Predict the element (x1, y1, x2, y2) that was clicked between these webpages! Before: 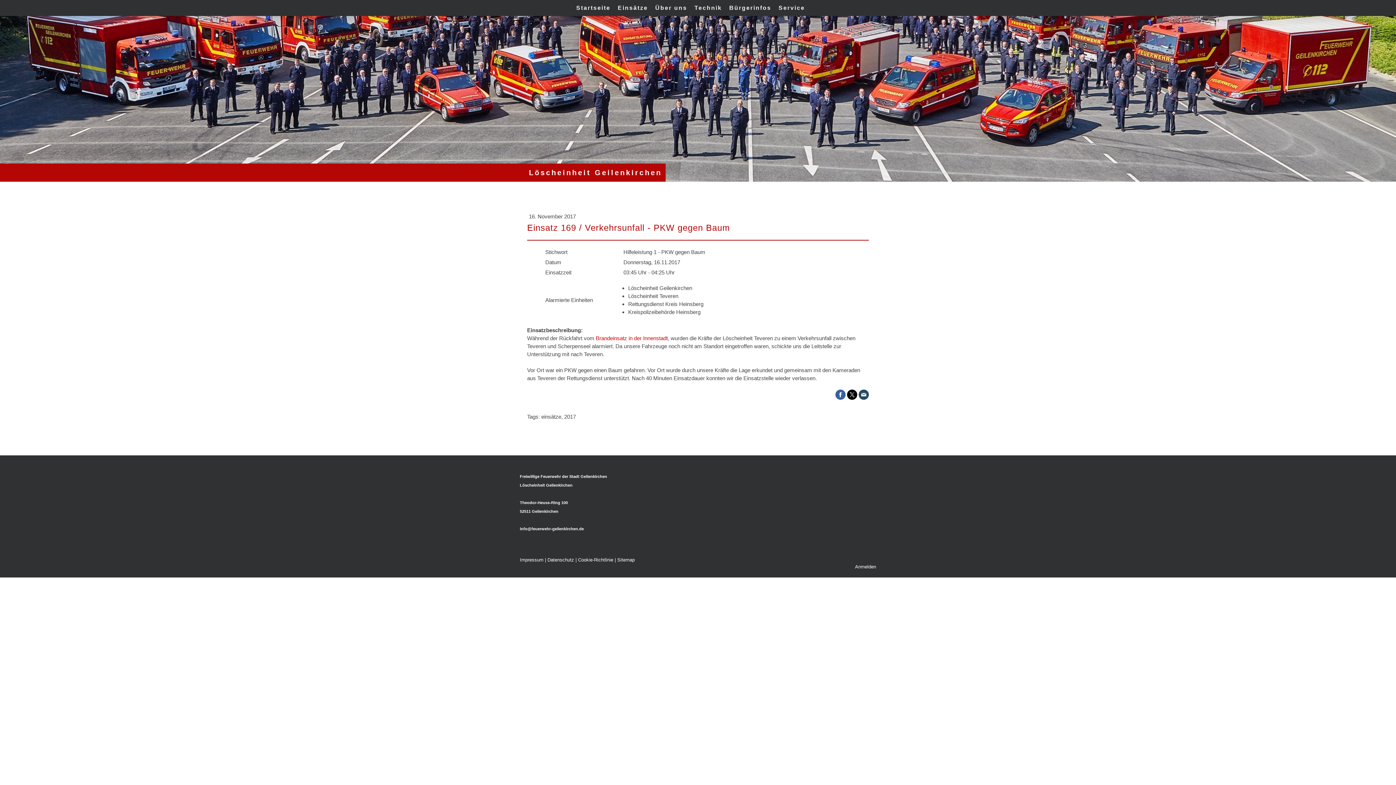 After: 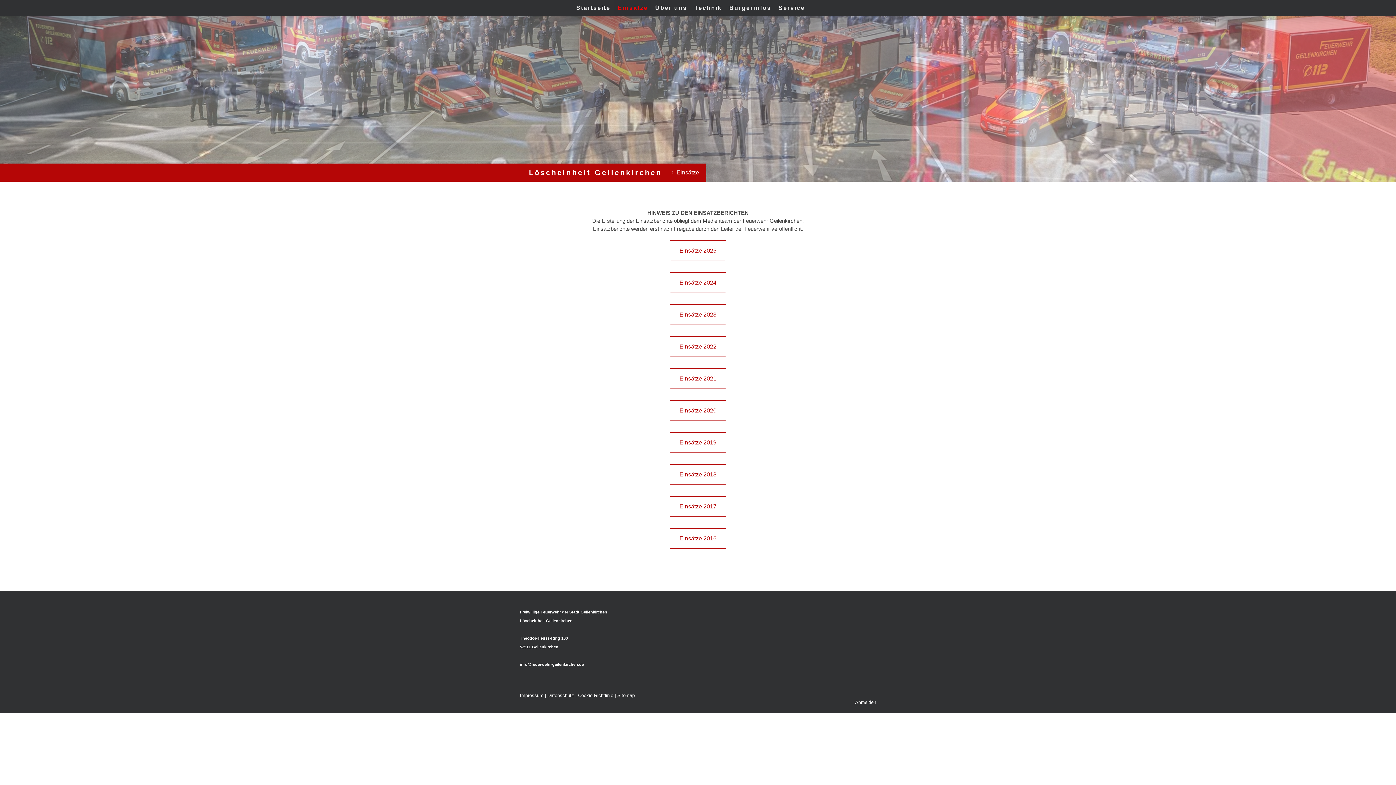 Action: label: Einsätze bbox: (614, 0, 651, 16)